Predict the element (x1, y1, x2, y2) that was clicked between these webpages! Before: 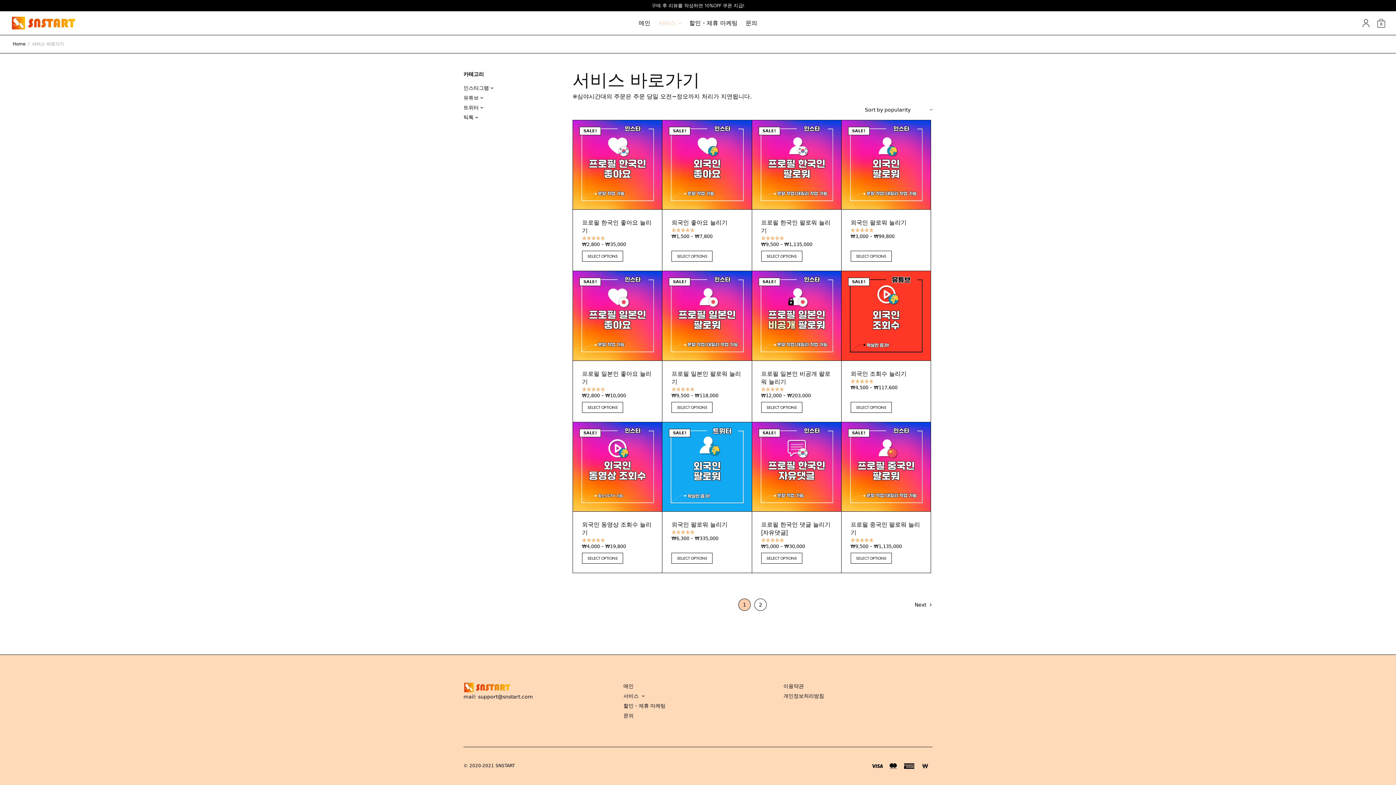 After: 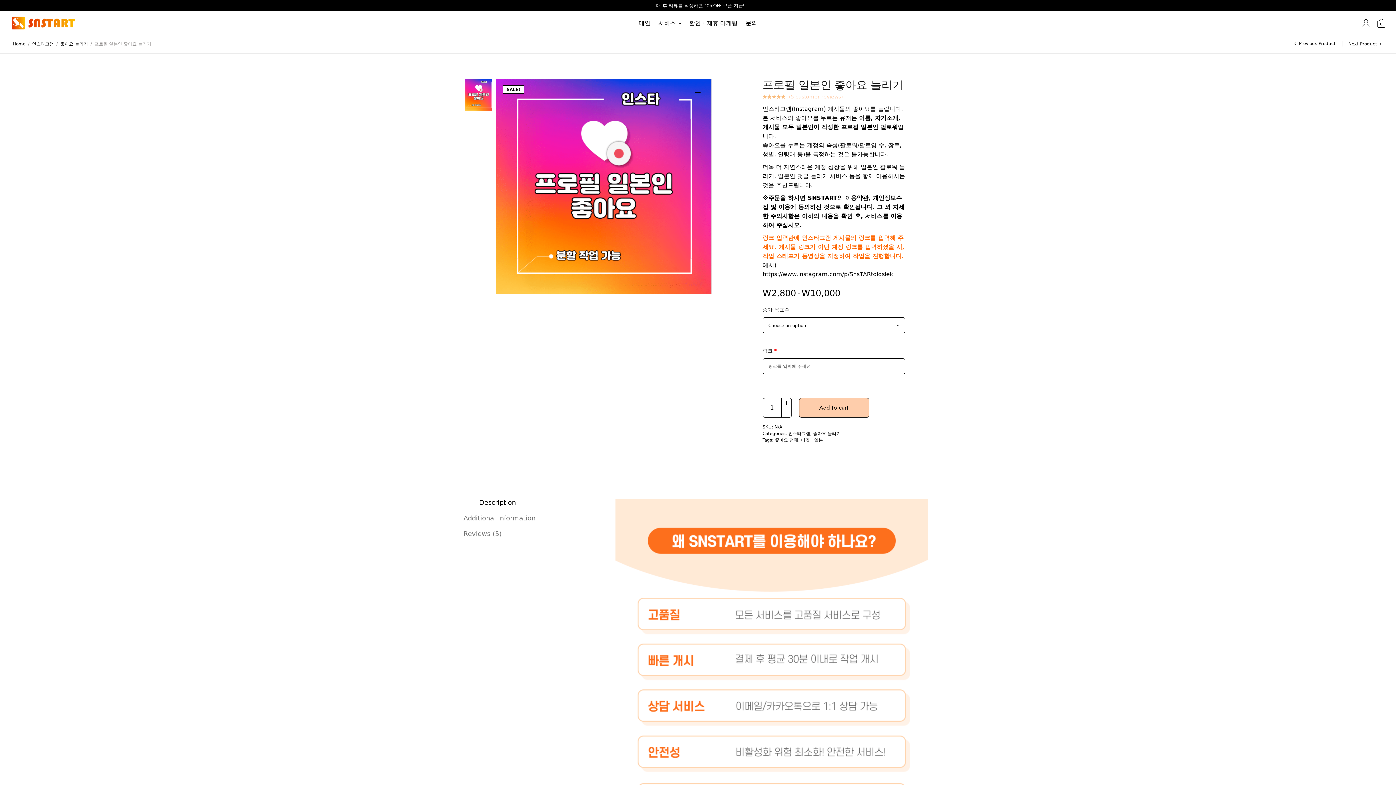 Action: bbox: (573, 271, 662, 360)